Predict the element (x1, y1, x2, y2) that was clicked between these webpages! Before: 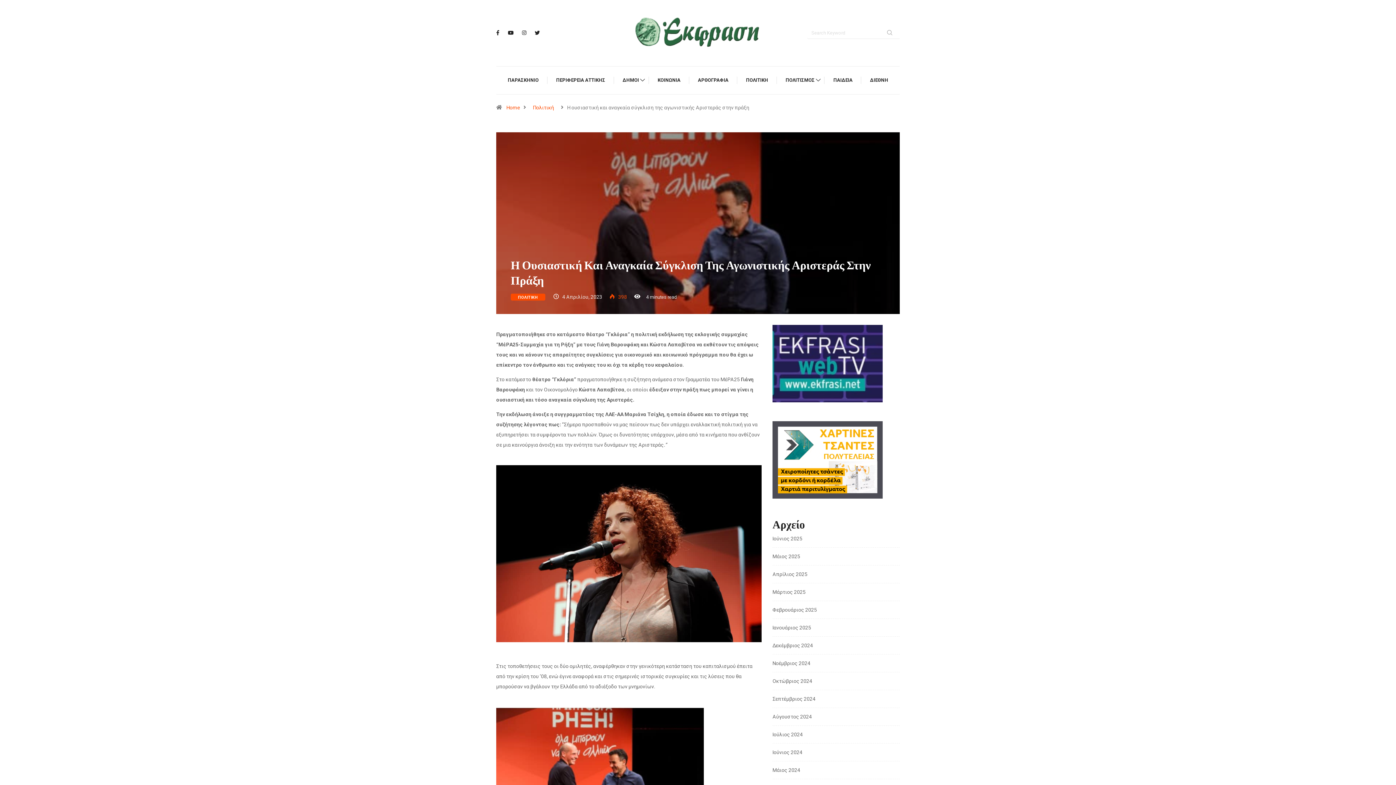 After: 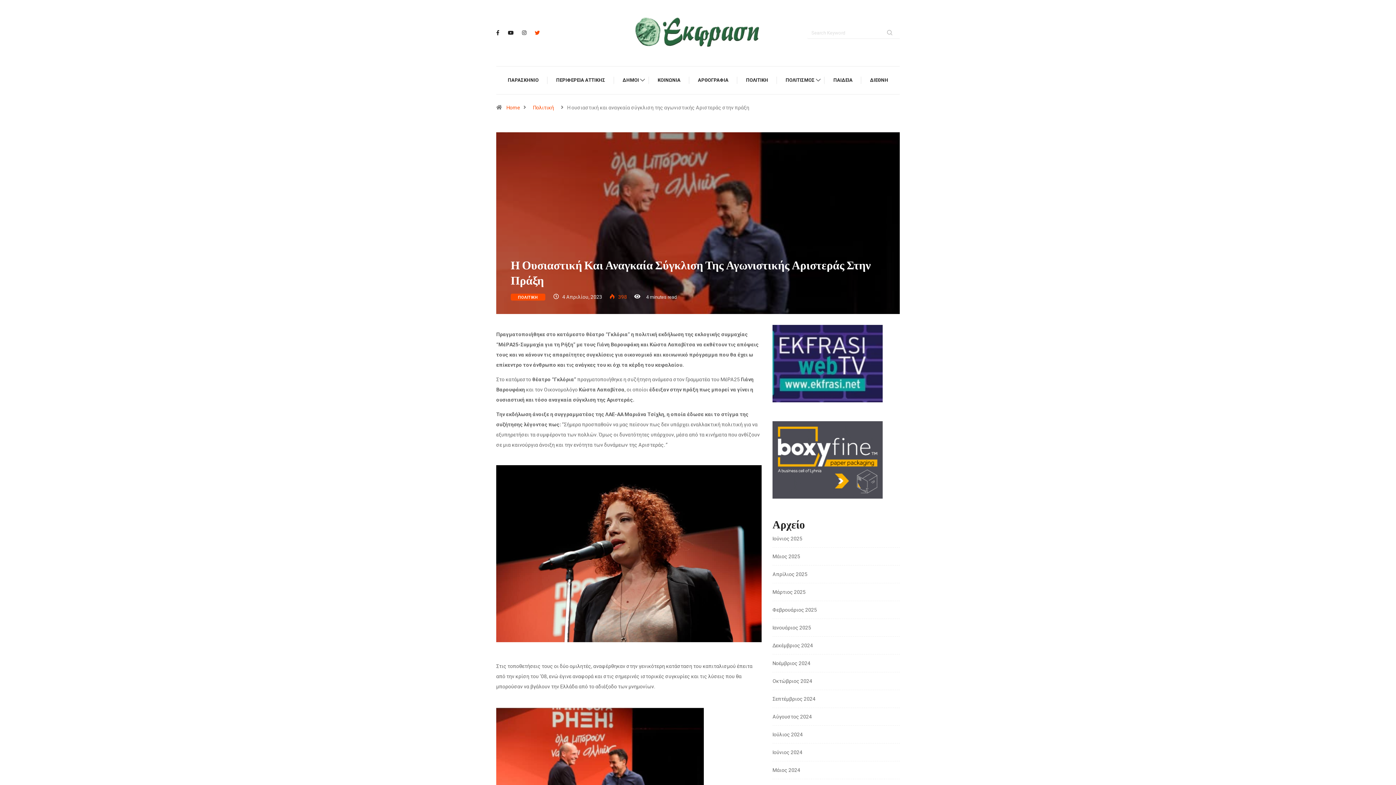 Action: bbox: (534, 30, 540, 35)